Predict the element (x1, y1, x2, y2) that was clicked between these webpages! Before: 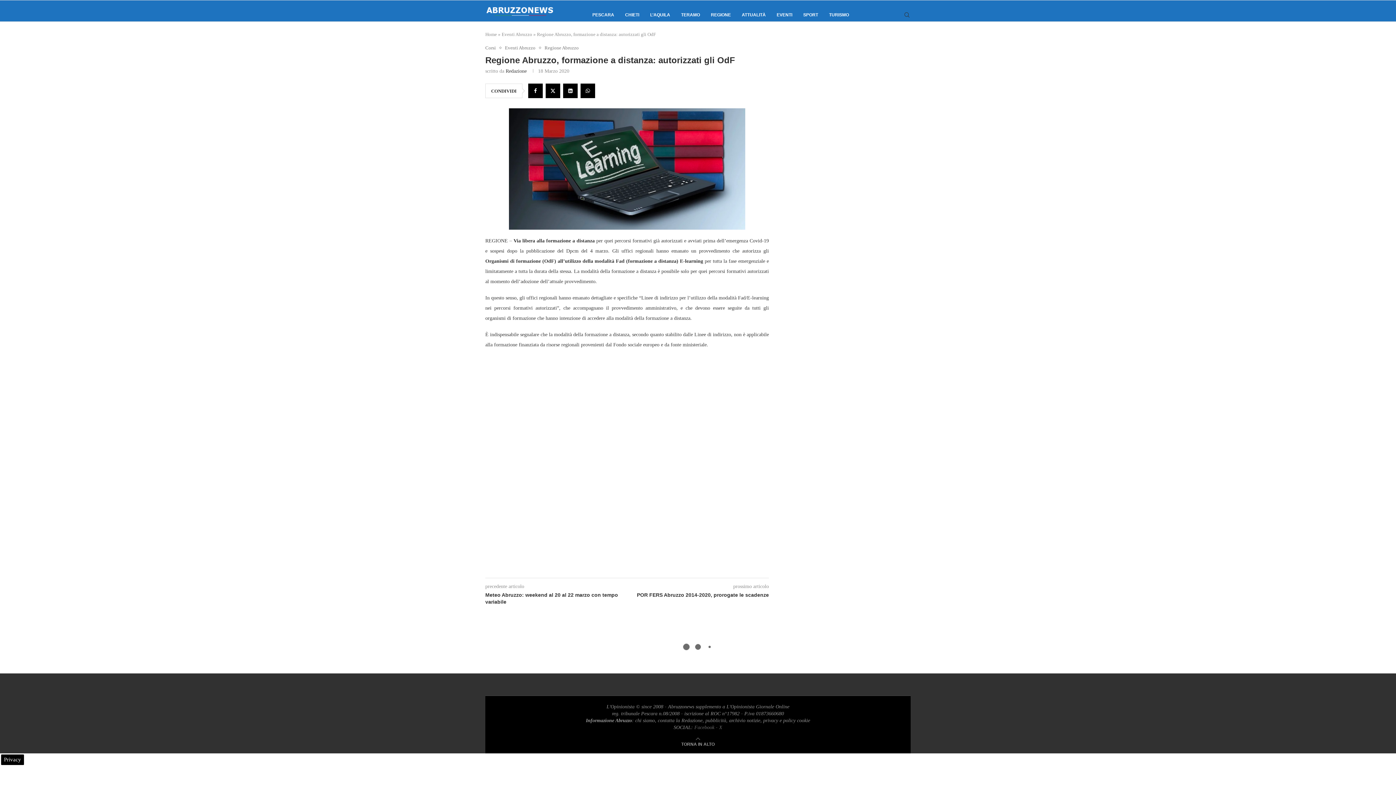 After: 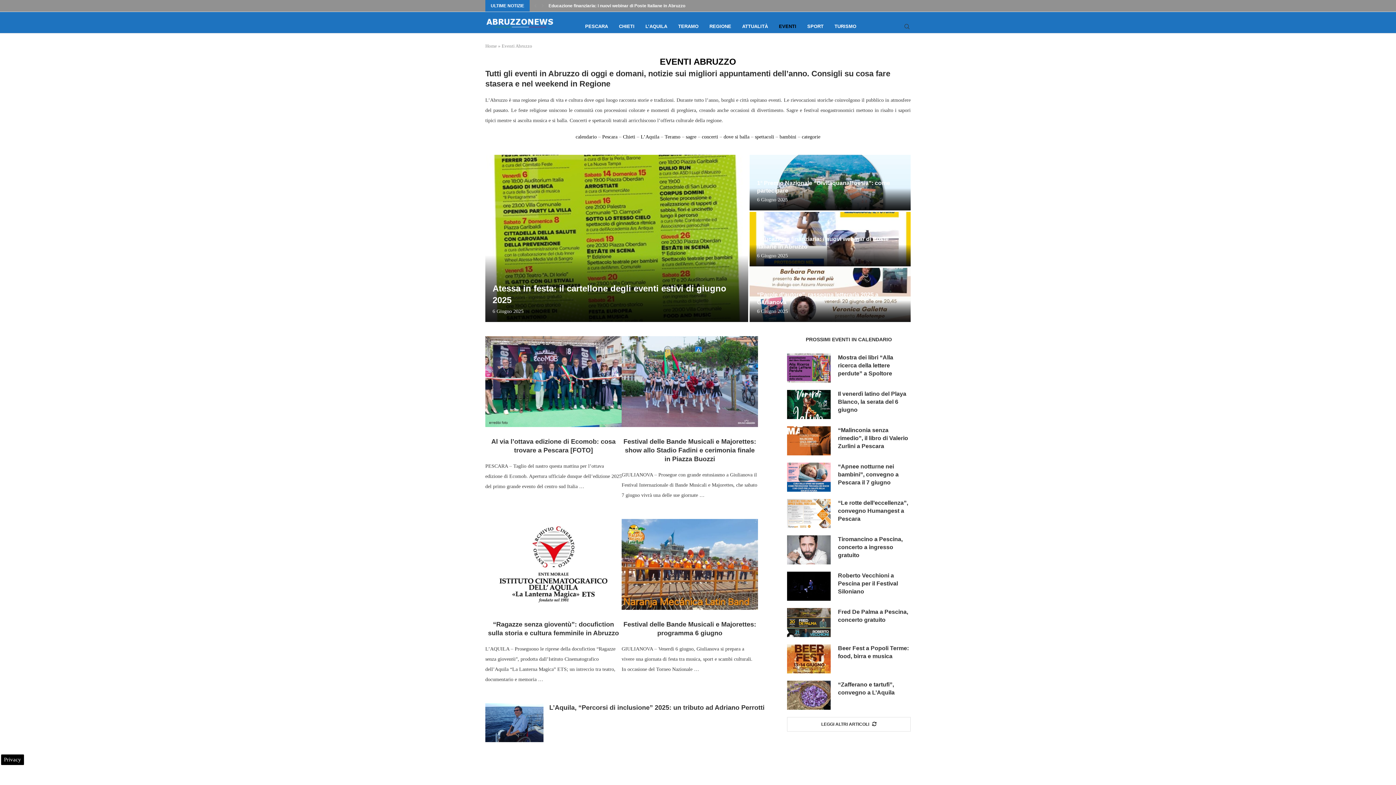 Action: bbox: (505, 45, 539, 50) label: Eventi Abruzzo